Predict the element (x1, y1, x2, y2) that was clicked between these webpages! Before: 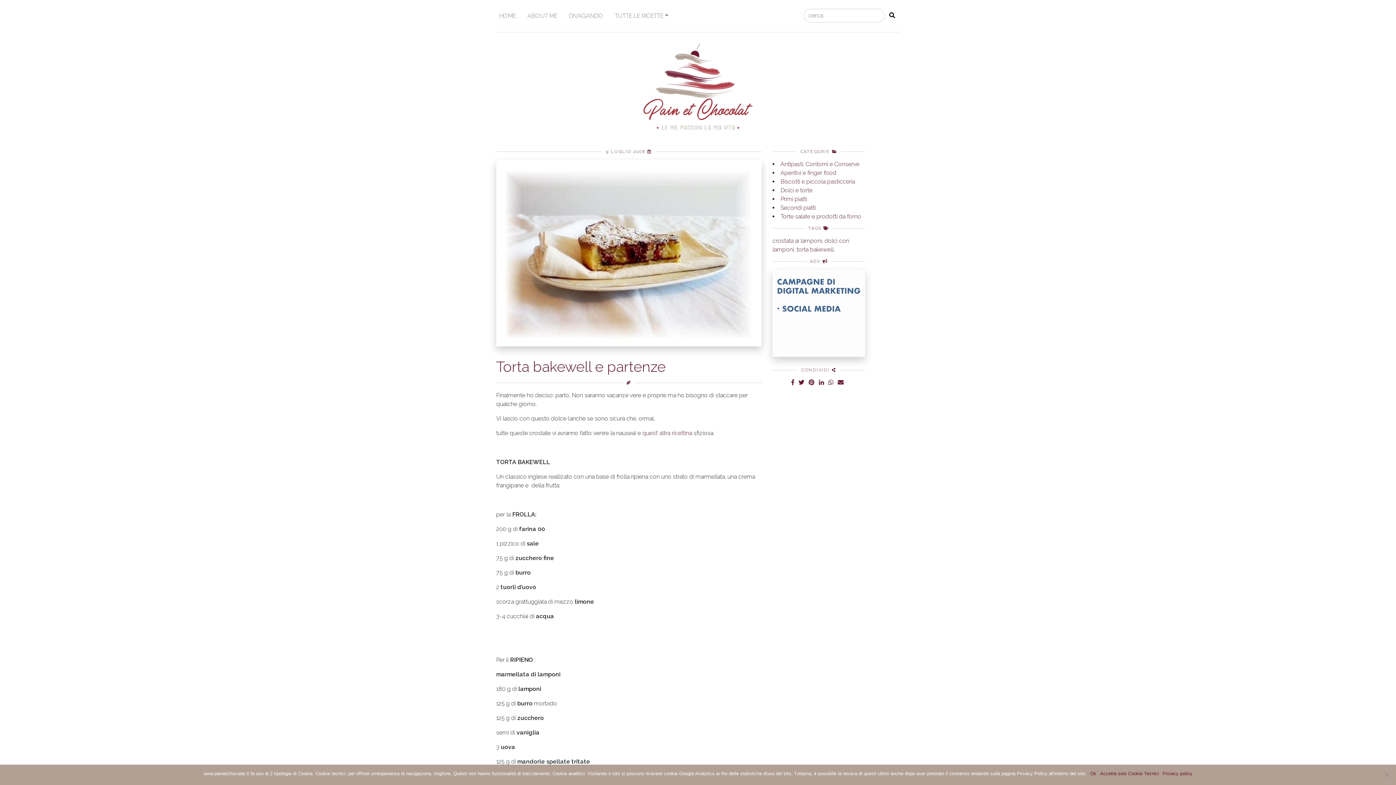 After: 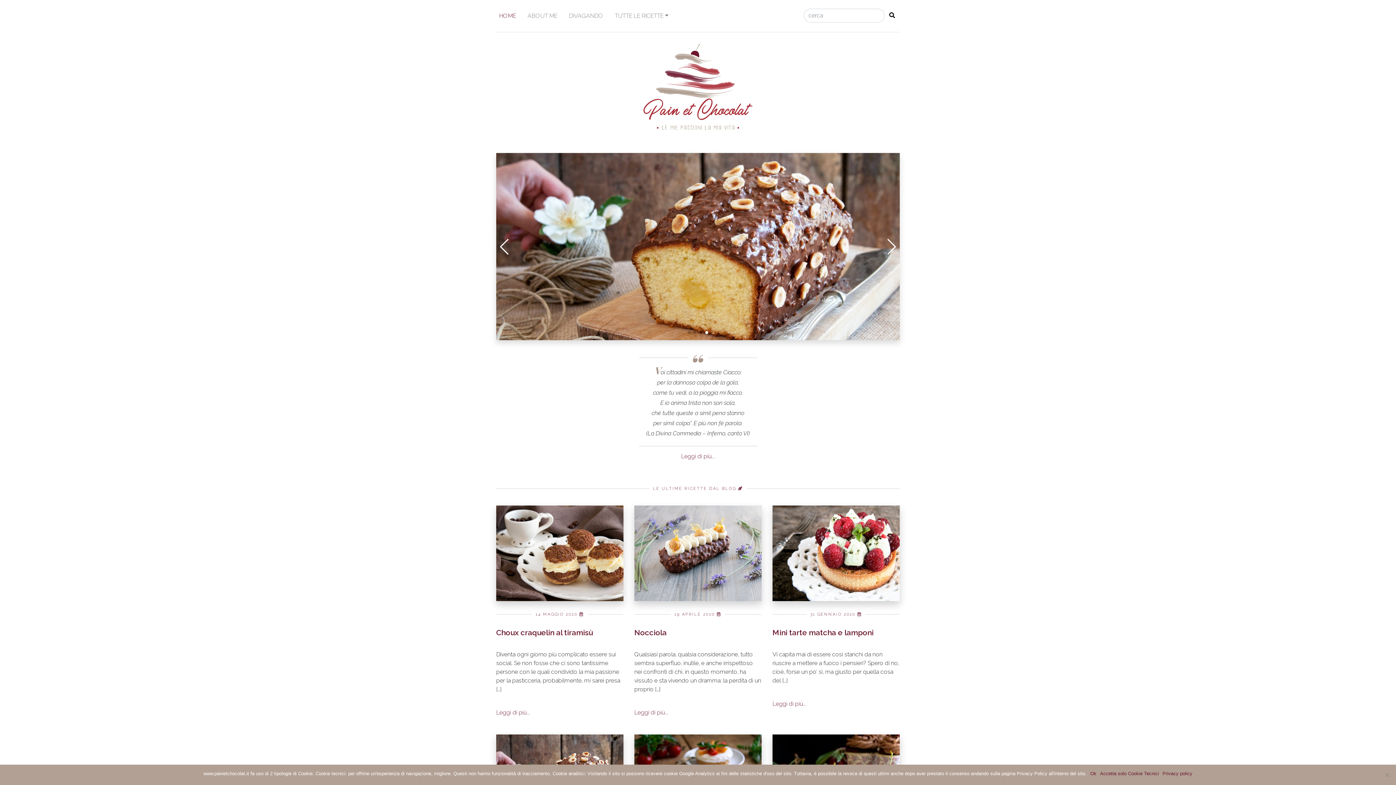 Action: label: Pain et chocolat  bbox: (496, 44, 900, 129)